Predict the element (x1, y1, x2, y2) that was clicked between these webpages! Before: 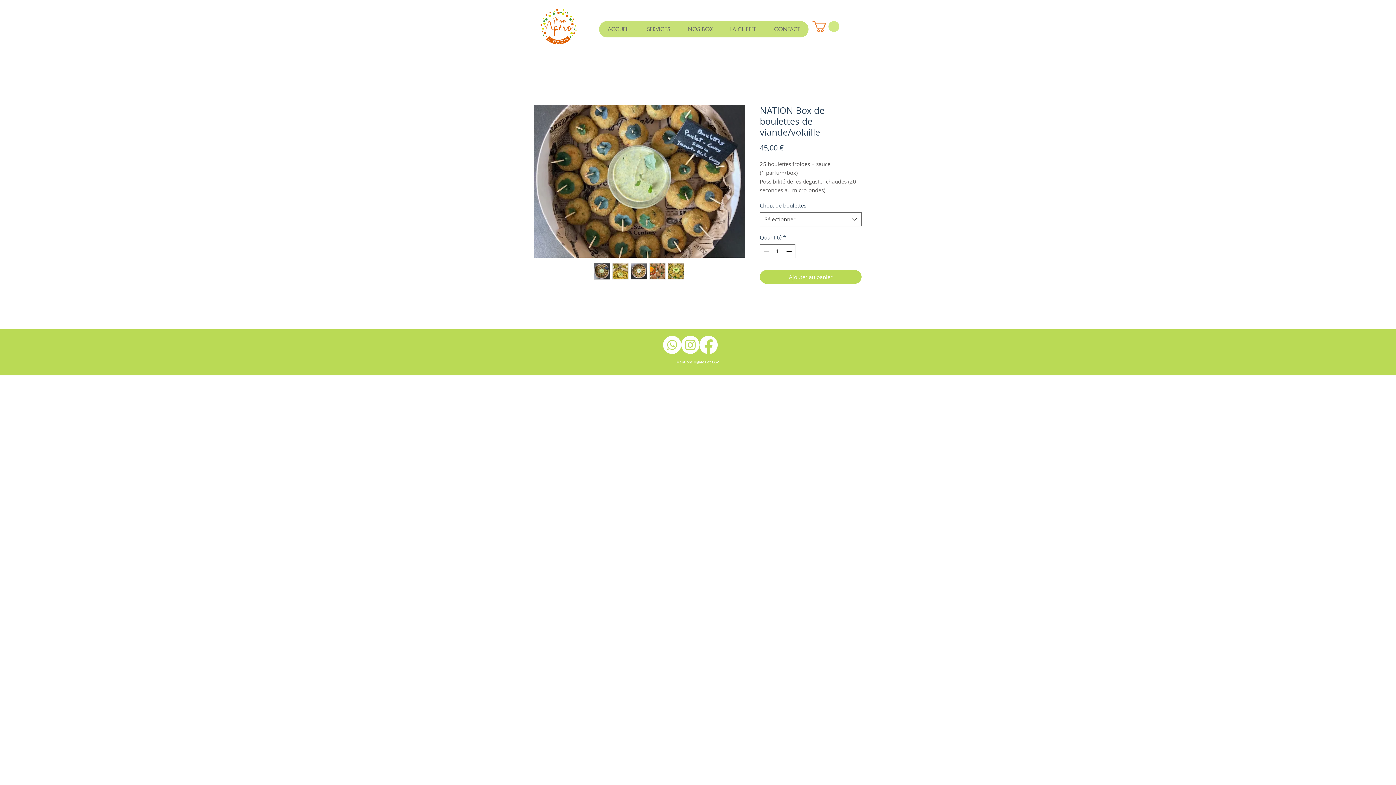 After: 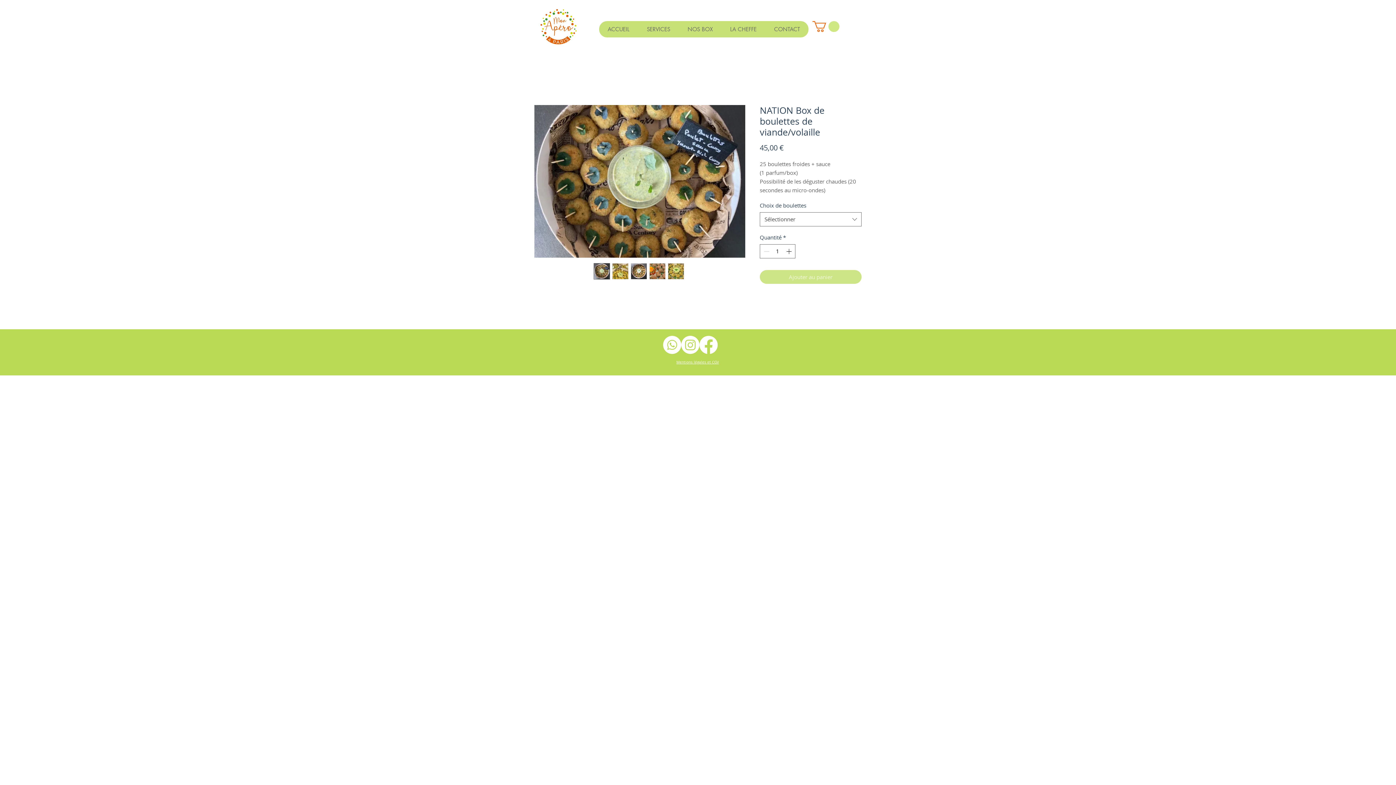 Action: label: Ajouter au panier bbox: (760, 270, 861, 283)